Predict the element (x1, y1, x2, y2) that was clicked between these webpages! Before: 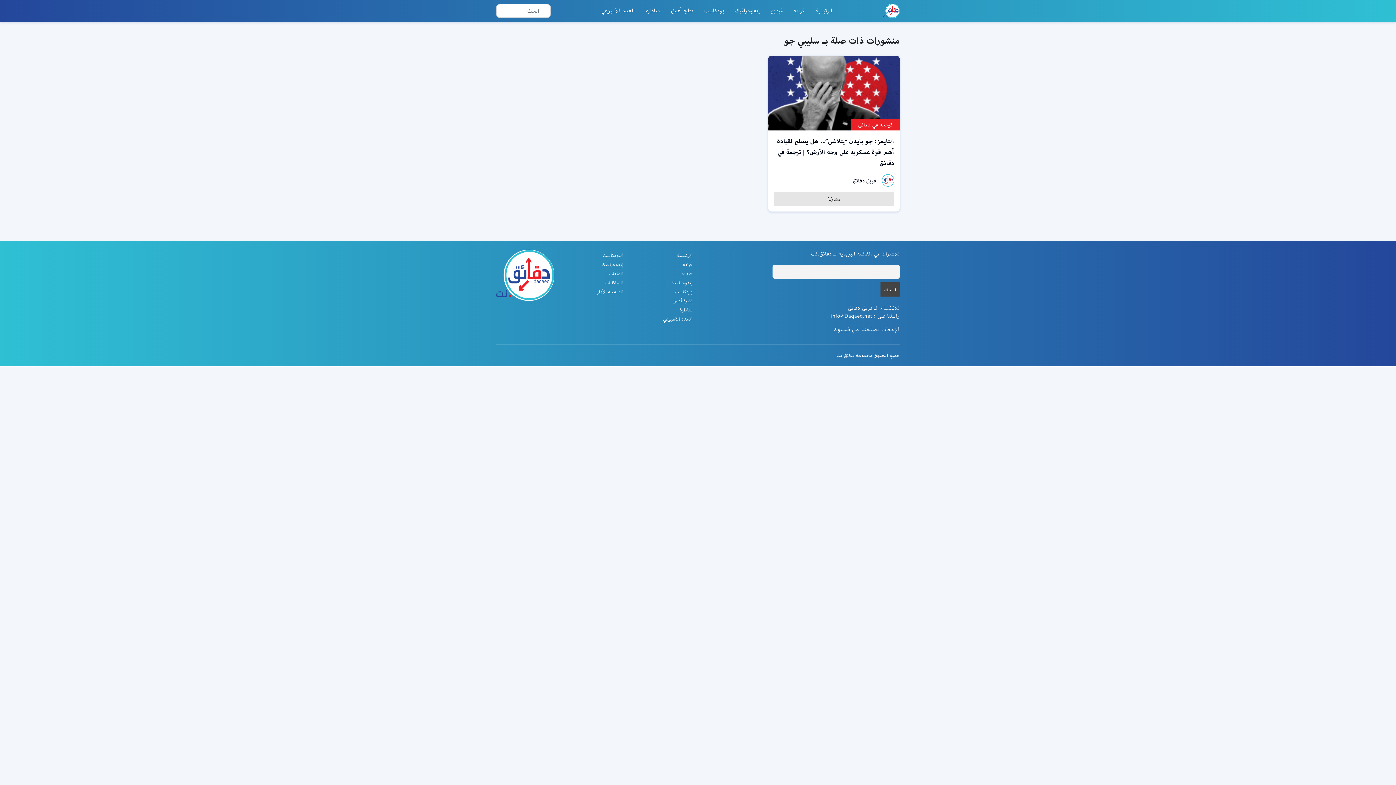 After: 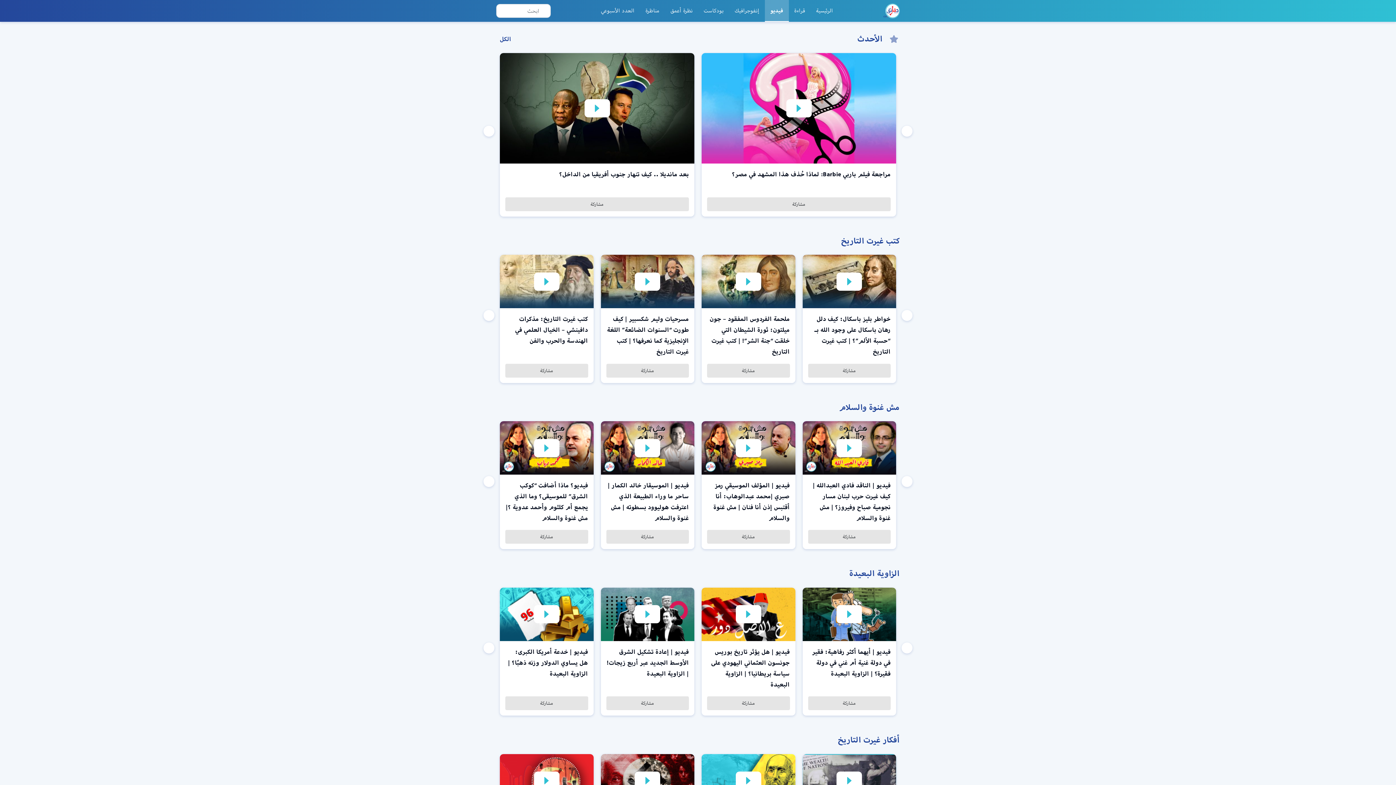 Action: label: فيديو bbox: (634, 270, 692, 277)